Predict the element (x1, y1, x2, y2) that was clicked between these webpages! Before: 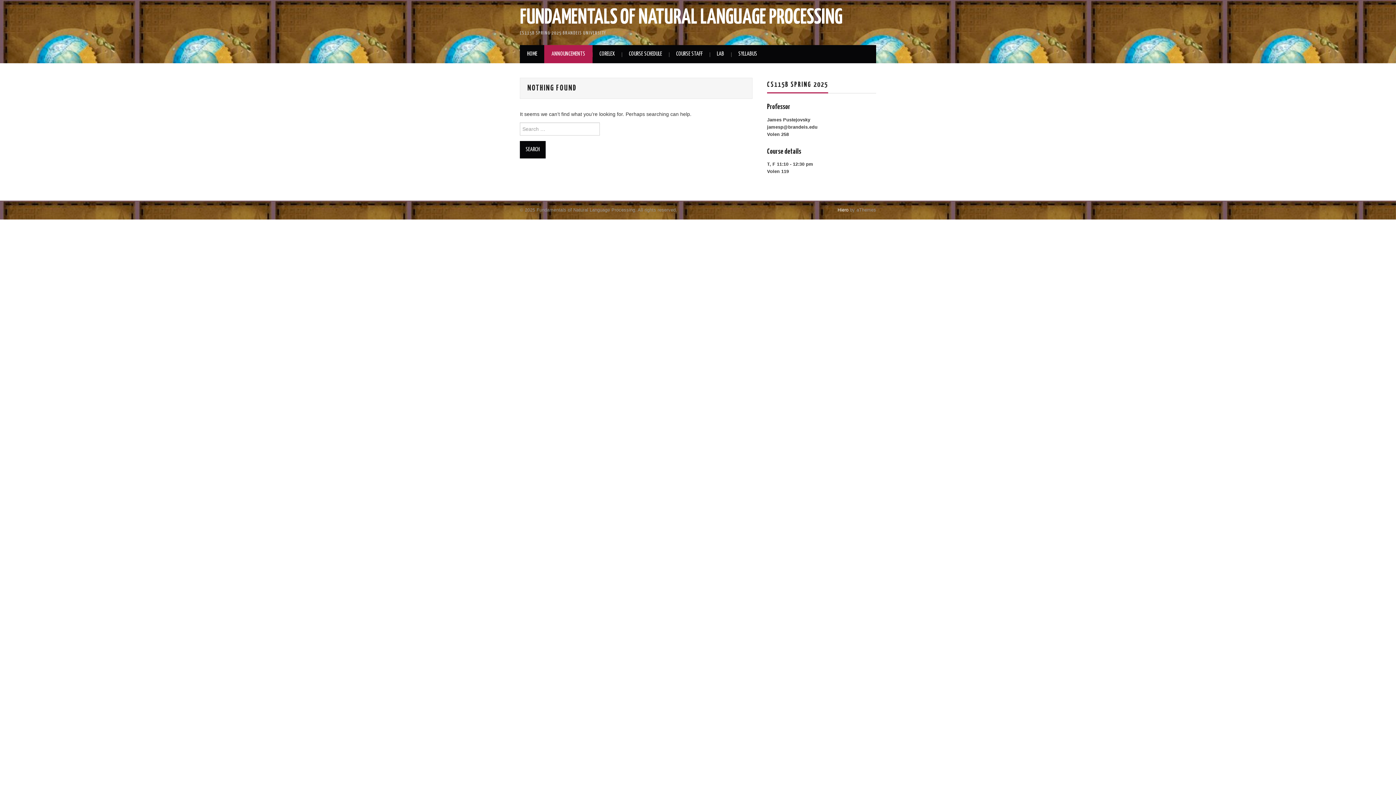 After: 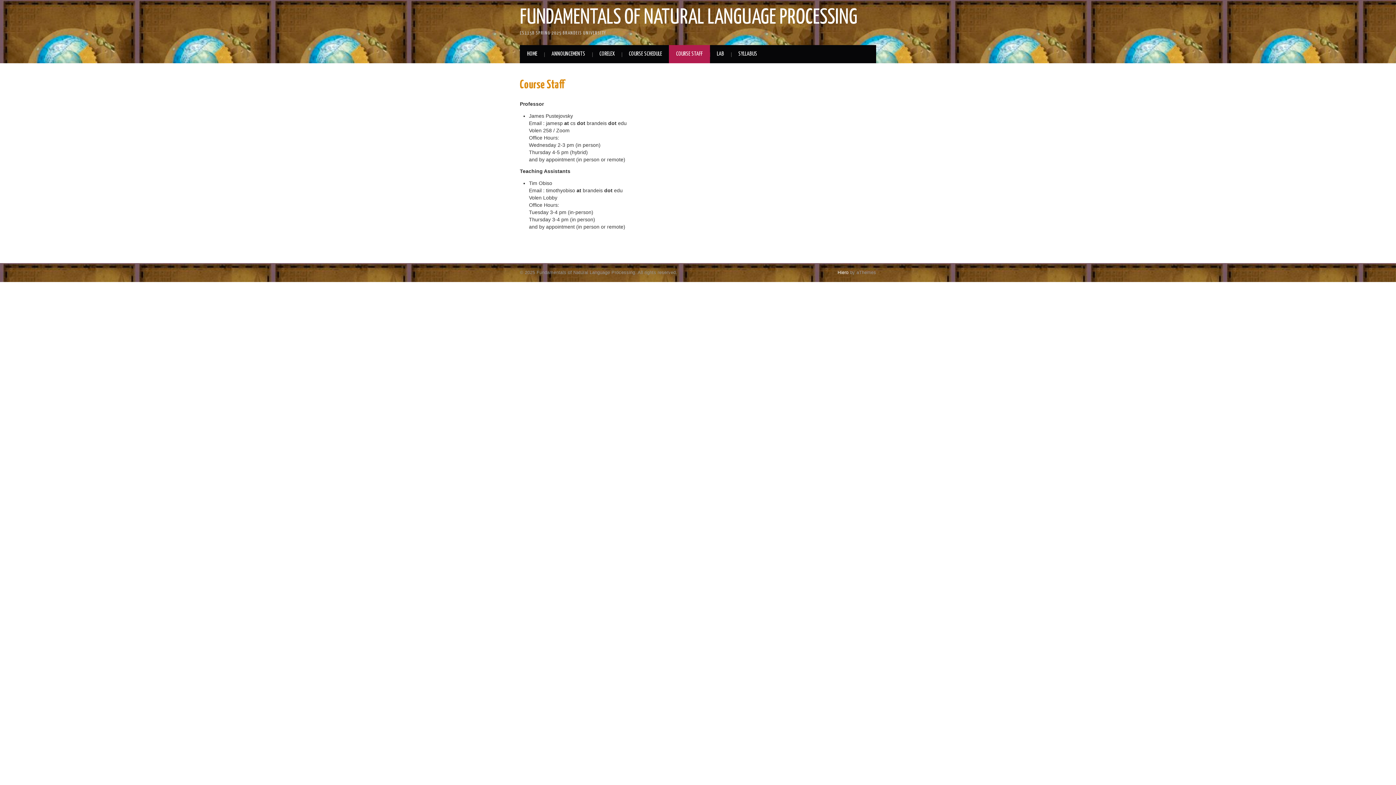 Action: label: COURSE STAFF bbox: (669, 45, 710, 63)